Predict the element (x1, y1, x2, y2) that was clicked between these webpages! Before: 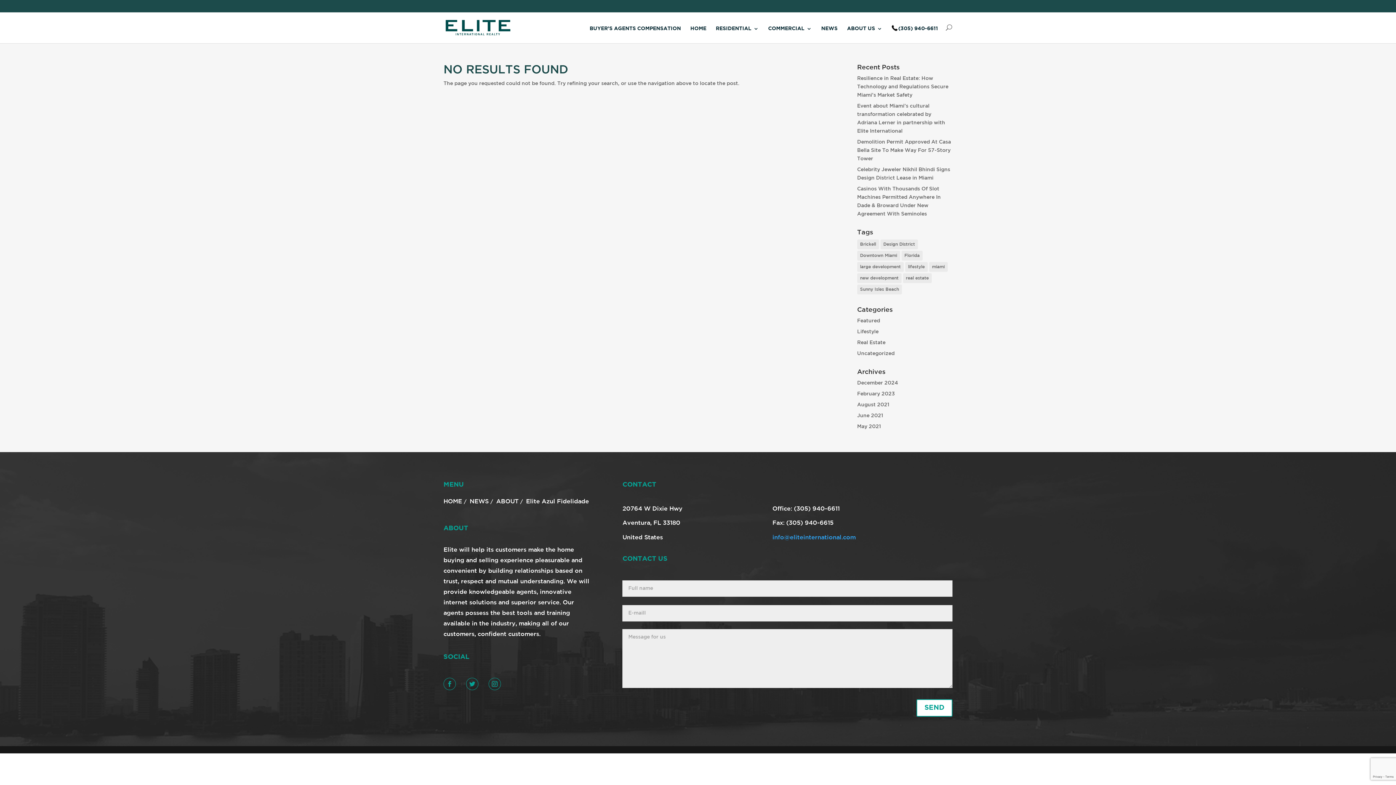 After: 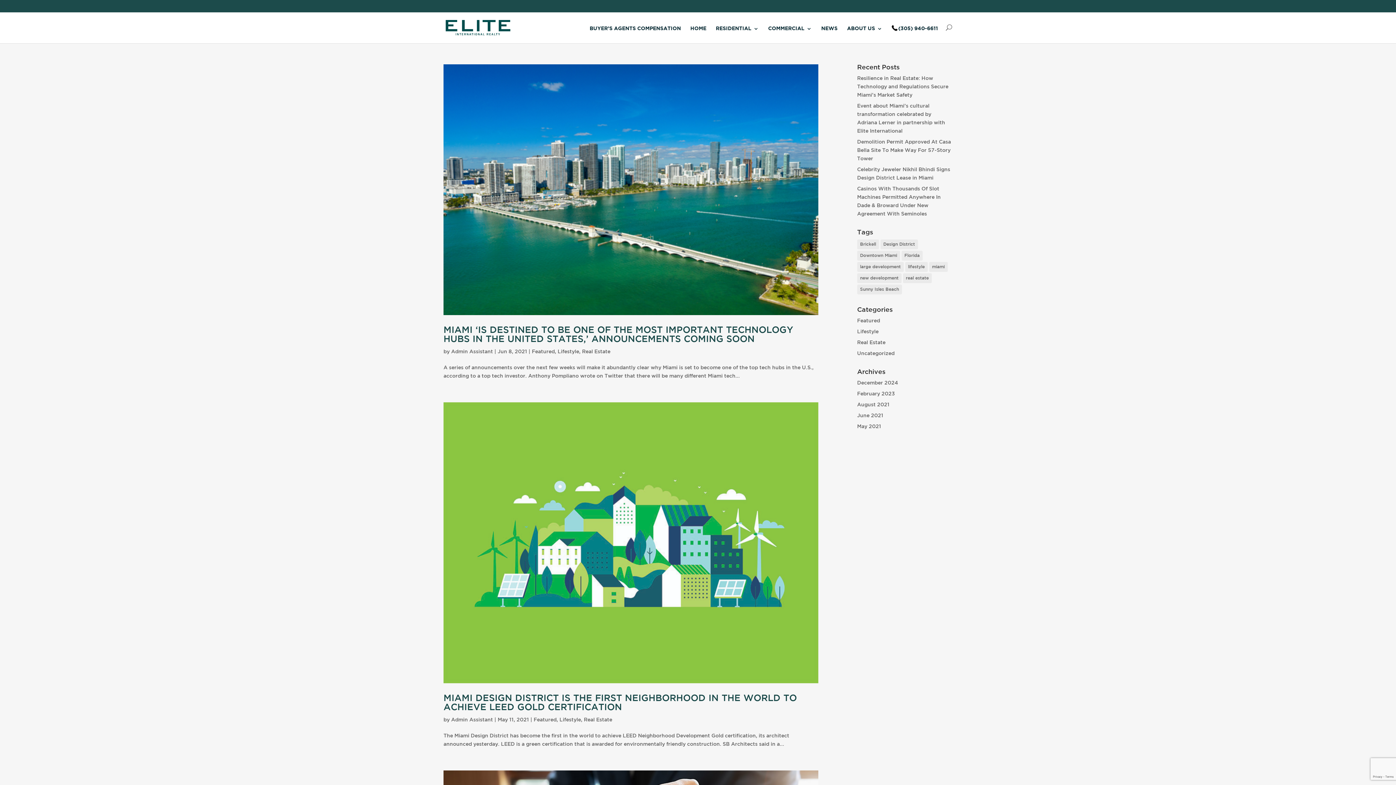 Action: label: Florida (3 items) bbox: (901, 250, 922, 260)